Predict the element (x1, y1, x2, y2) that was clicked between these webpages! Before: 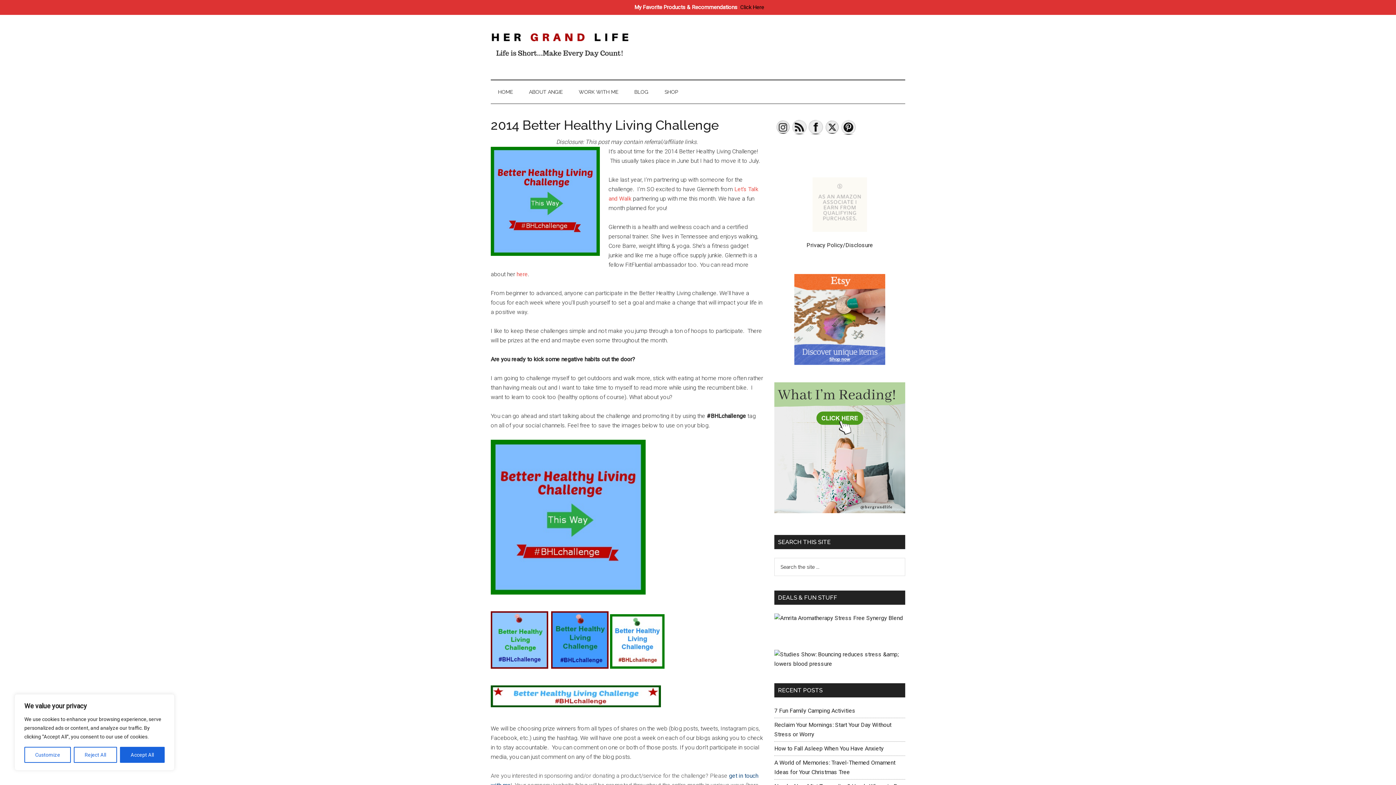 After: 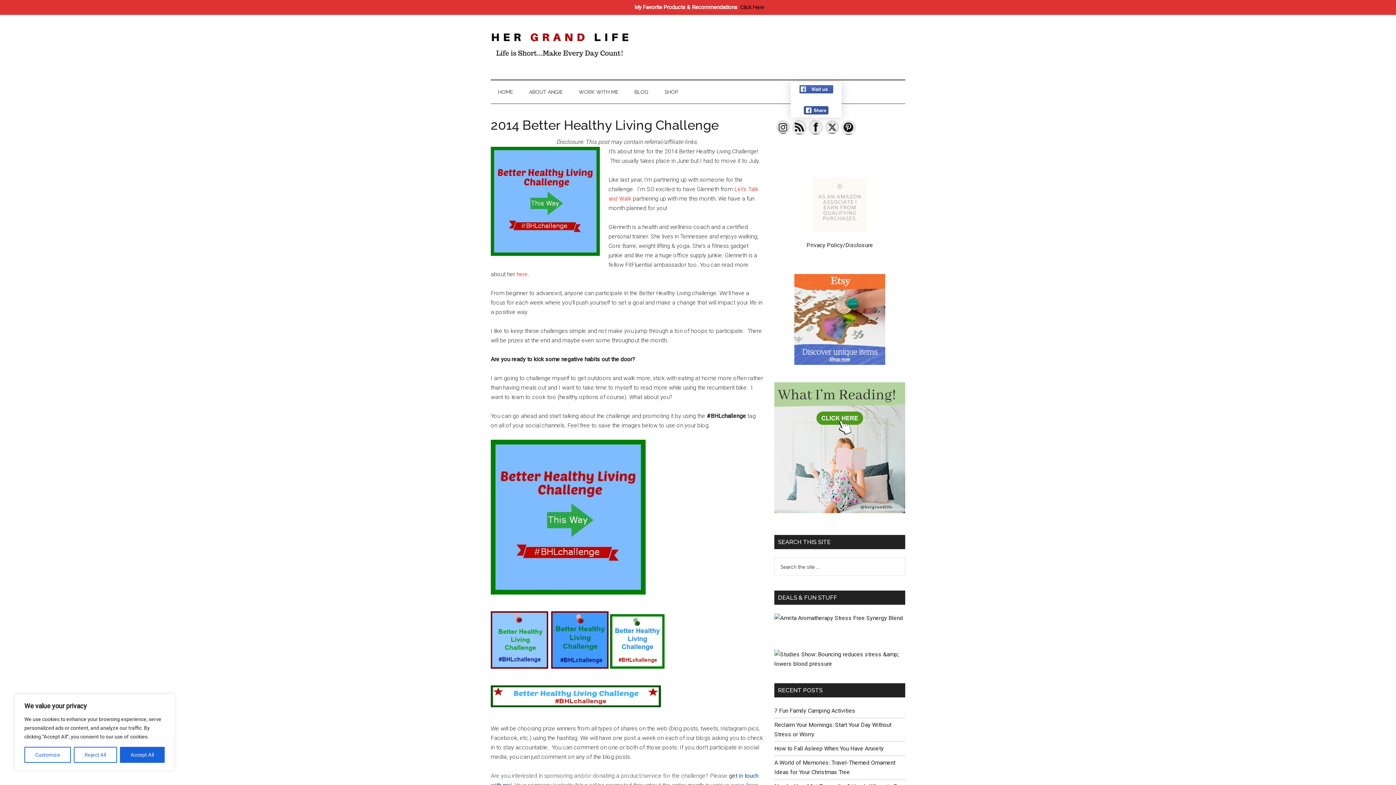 Action: bbox: (809, 120, 823, 134)